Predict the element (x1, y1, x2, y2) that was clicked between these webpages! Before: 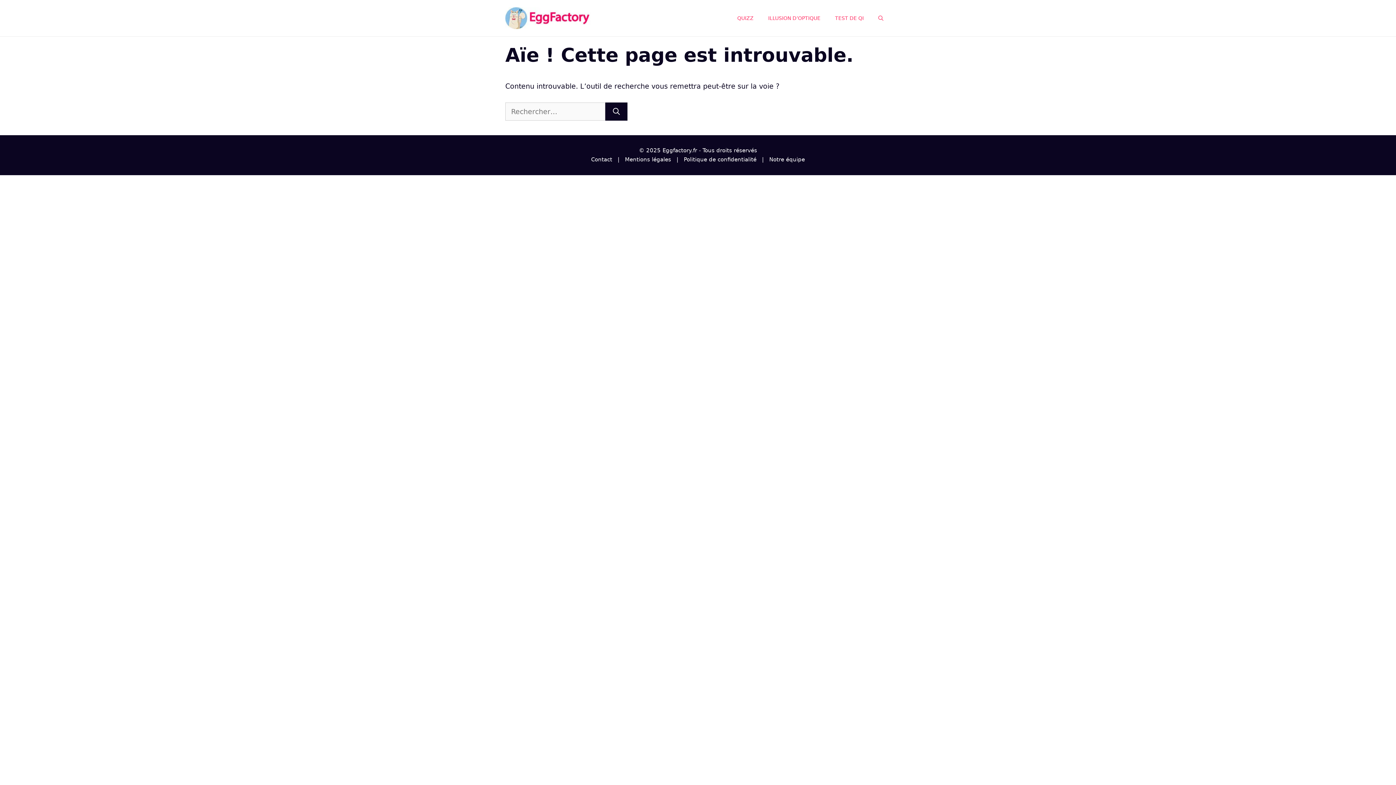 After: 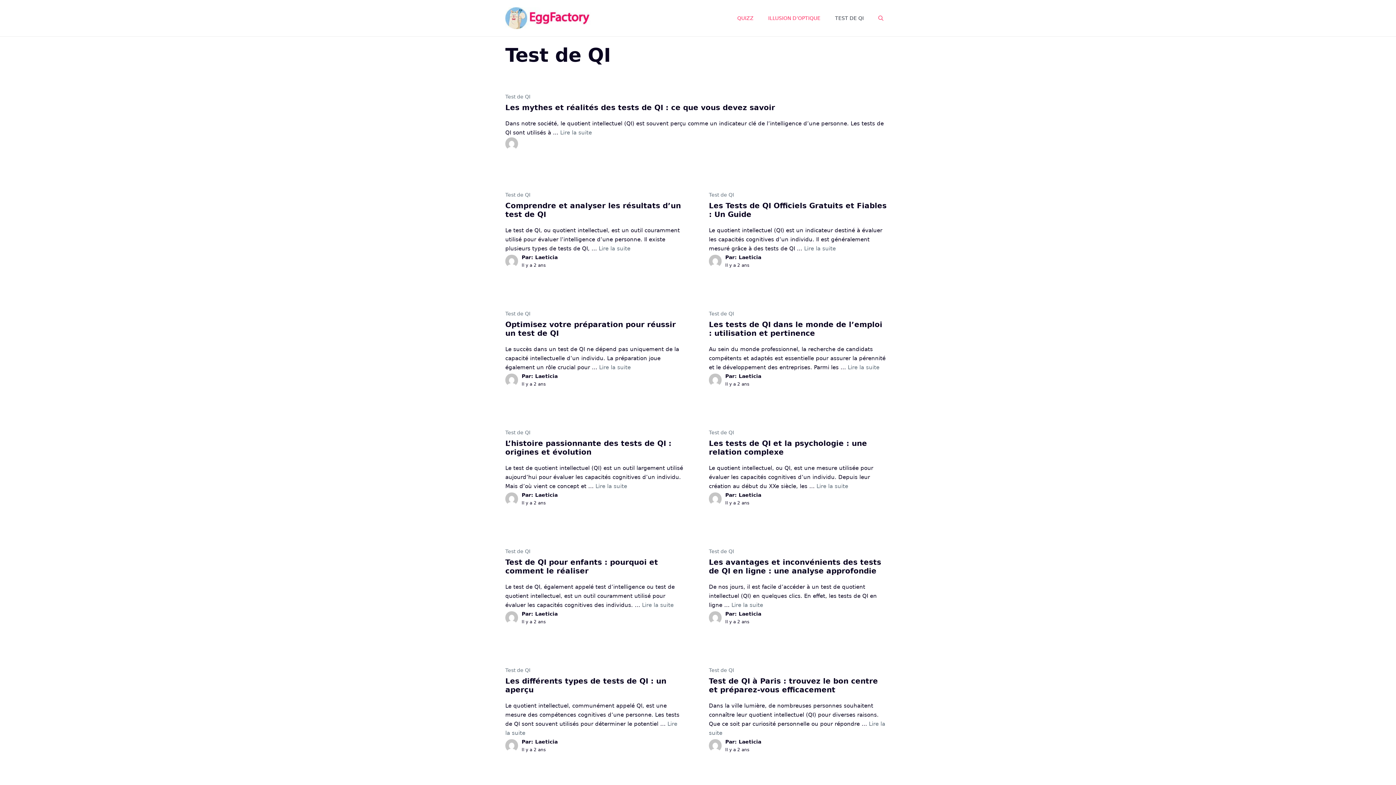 Action: bbox: (828, 7, 871, 29) label: TEST DE QI